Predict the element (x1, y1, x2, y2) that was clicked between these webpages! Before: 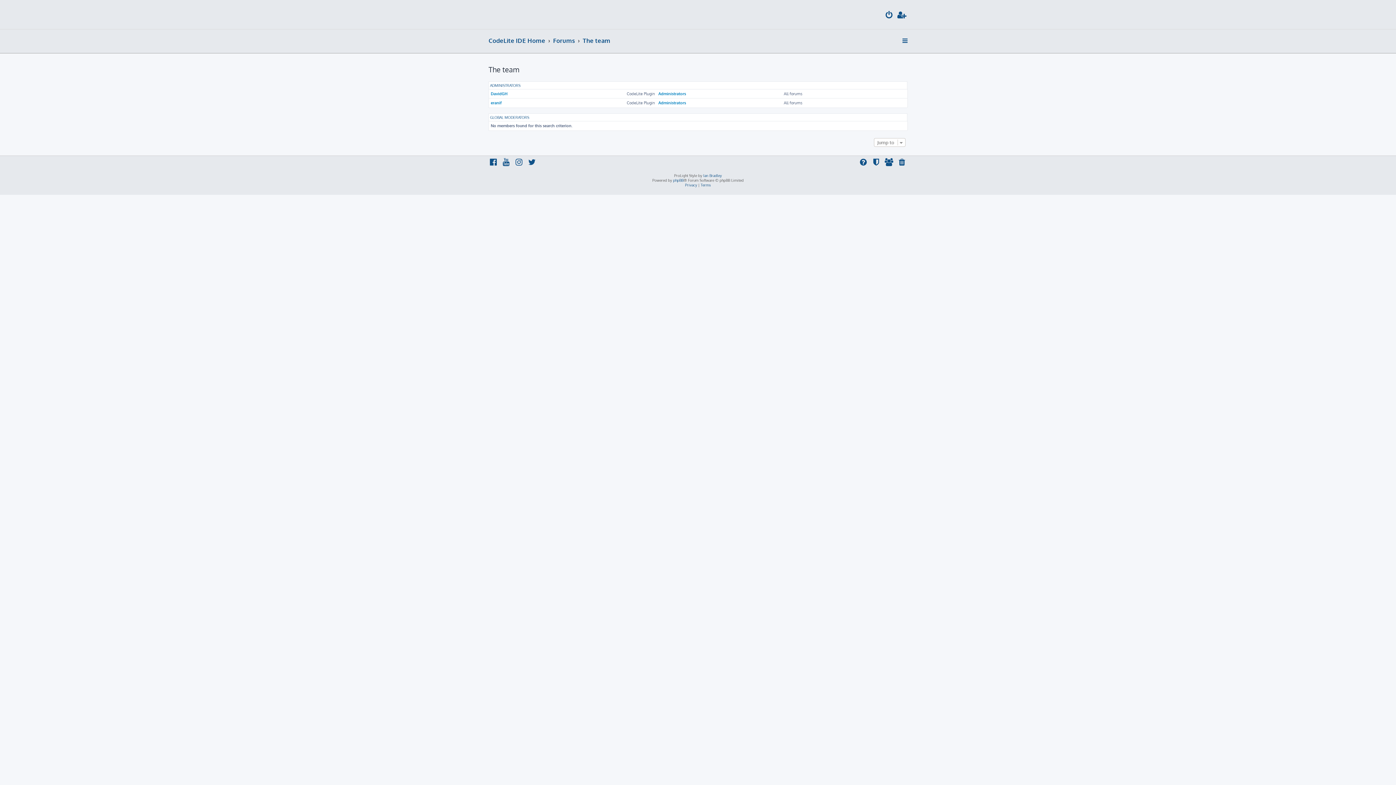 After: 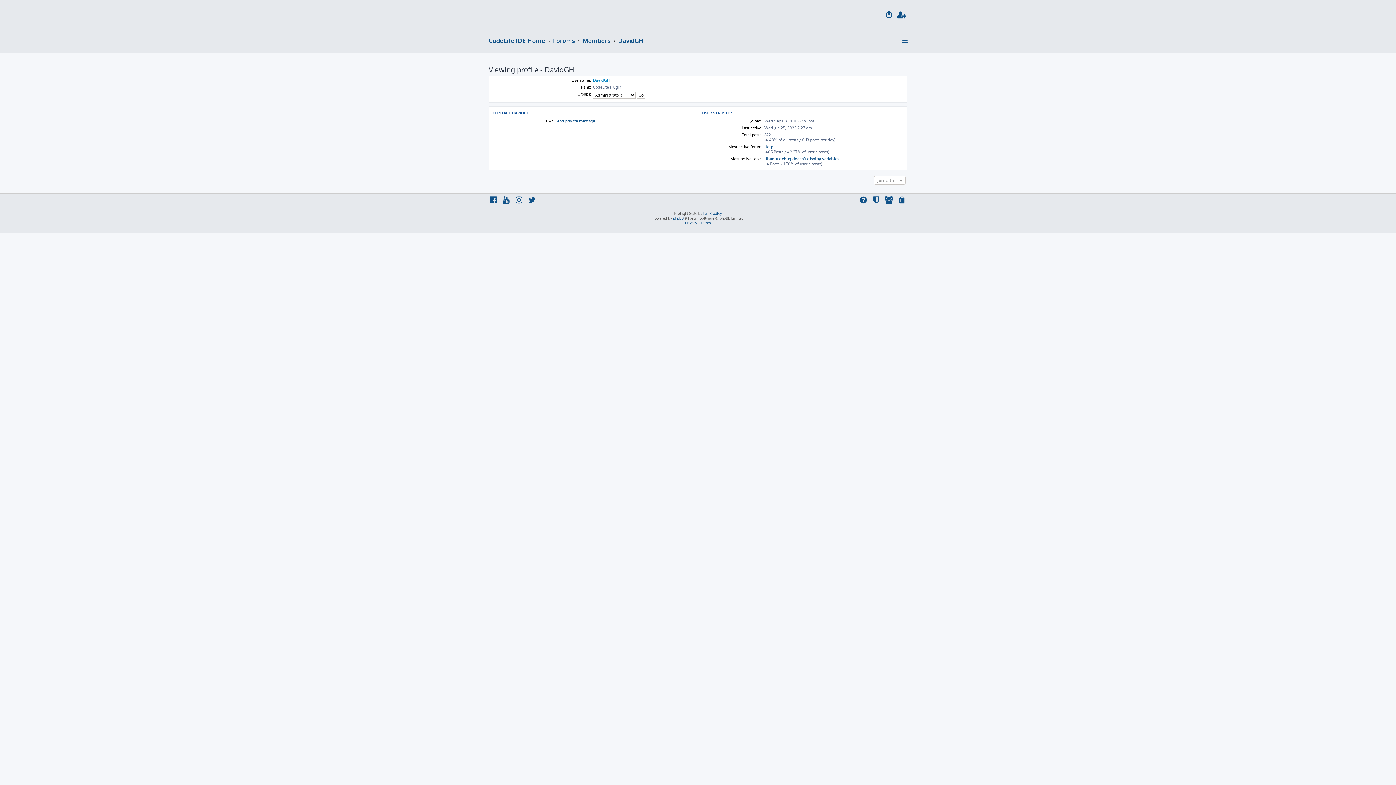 Action: bbox: (490, 91, 507, 96) label: DavidGH